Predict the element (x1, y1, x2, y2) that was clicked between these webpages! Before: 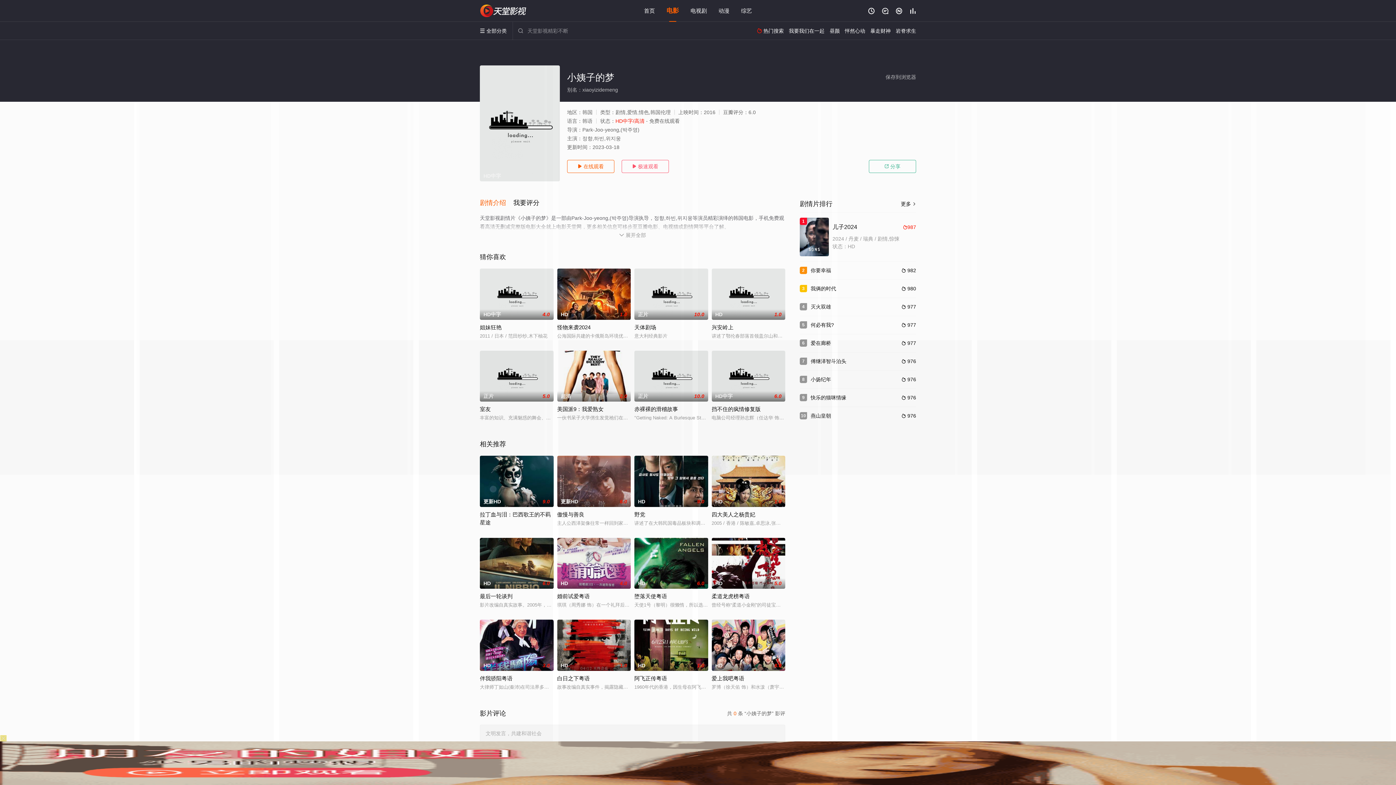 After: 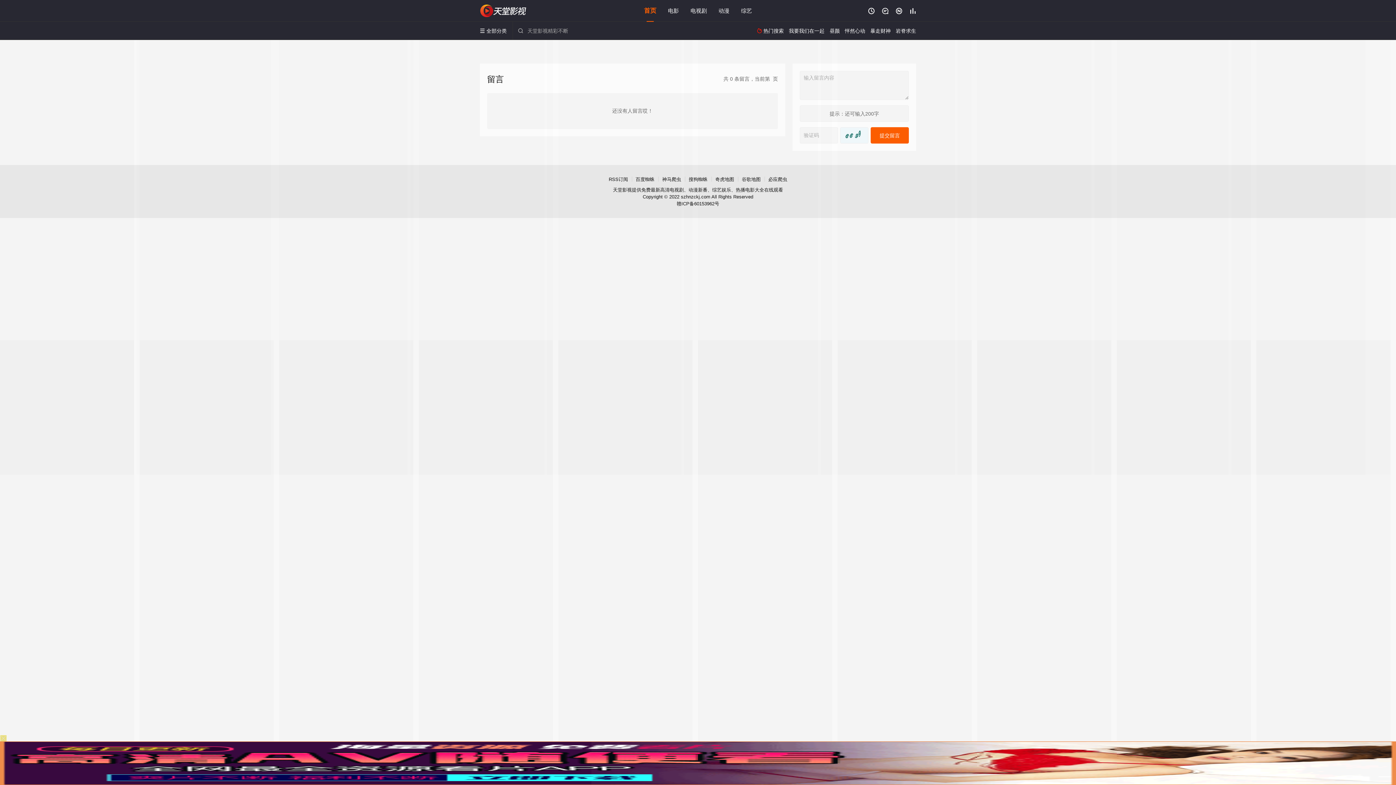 Action: label:  bbox: (882, 7, 888, 14)